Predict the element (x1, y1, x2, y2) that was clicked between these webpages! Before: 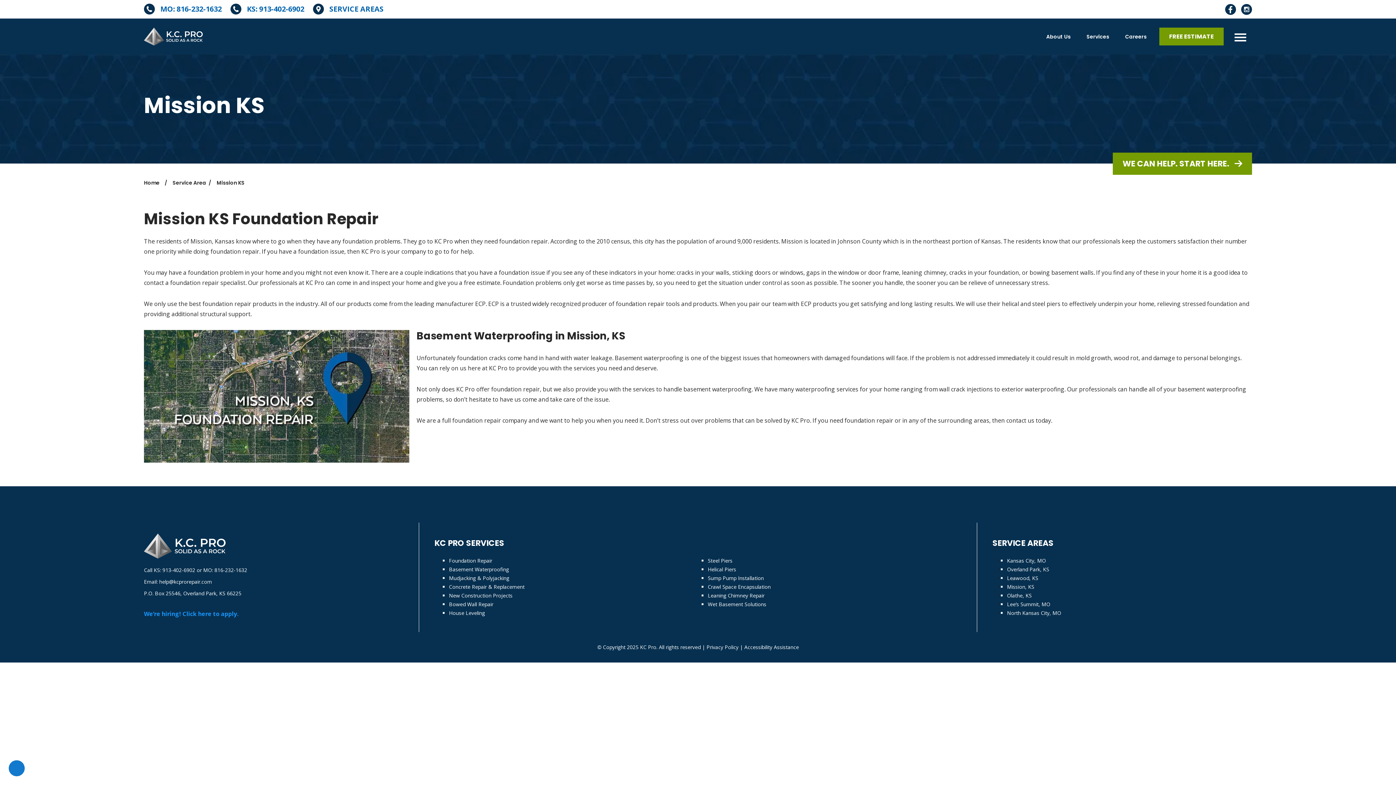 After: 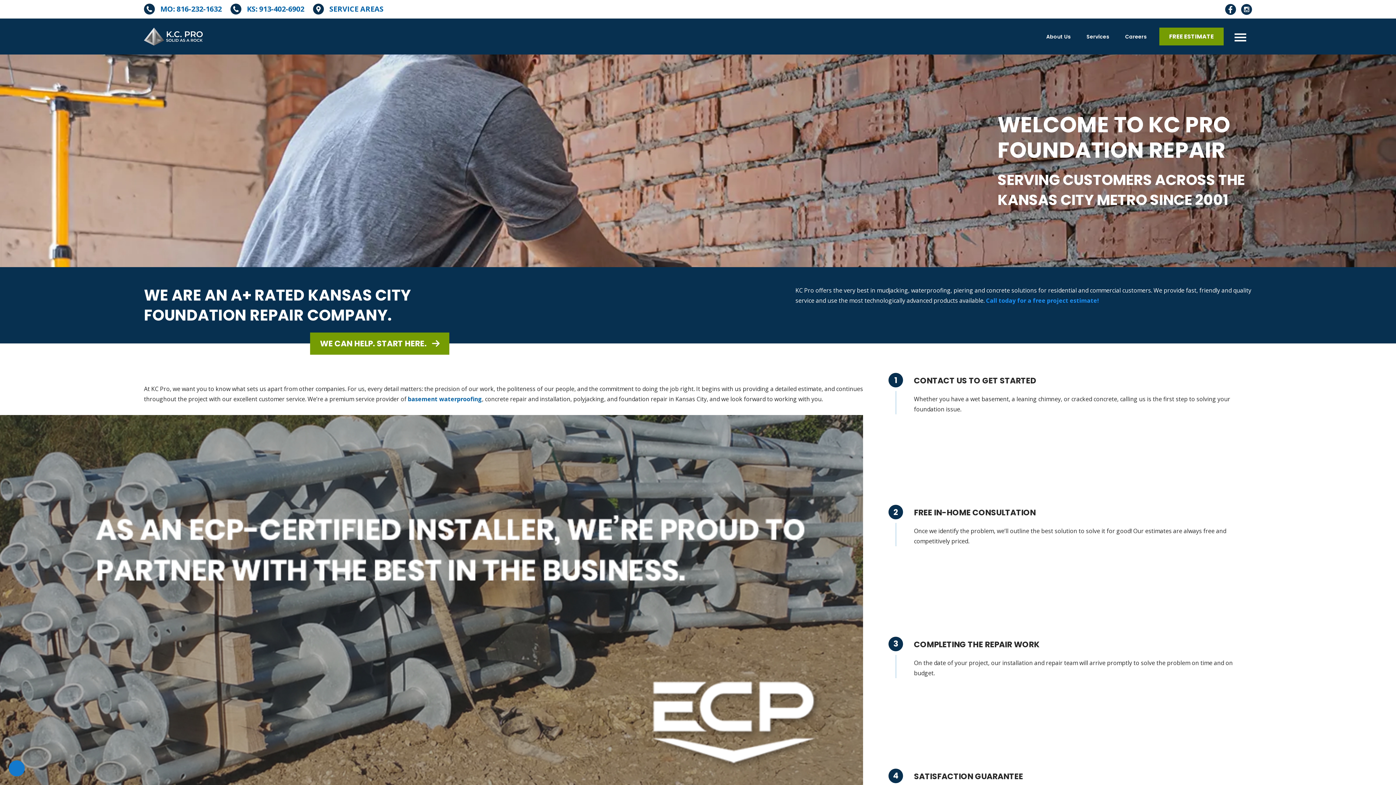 Action: bbox: (144, 178, 162, 187) label: Home